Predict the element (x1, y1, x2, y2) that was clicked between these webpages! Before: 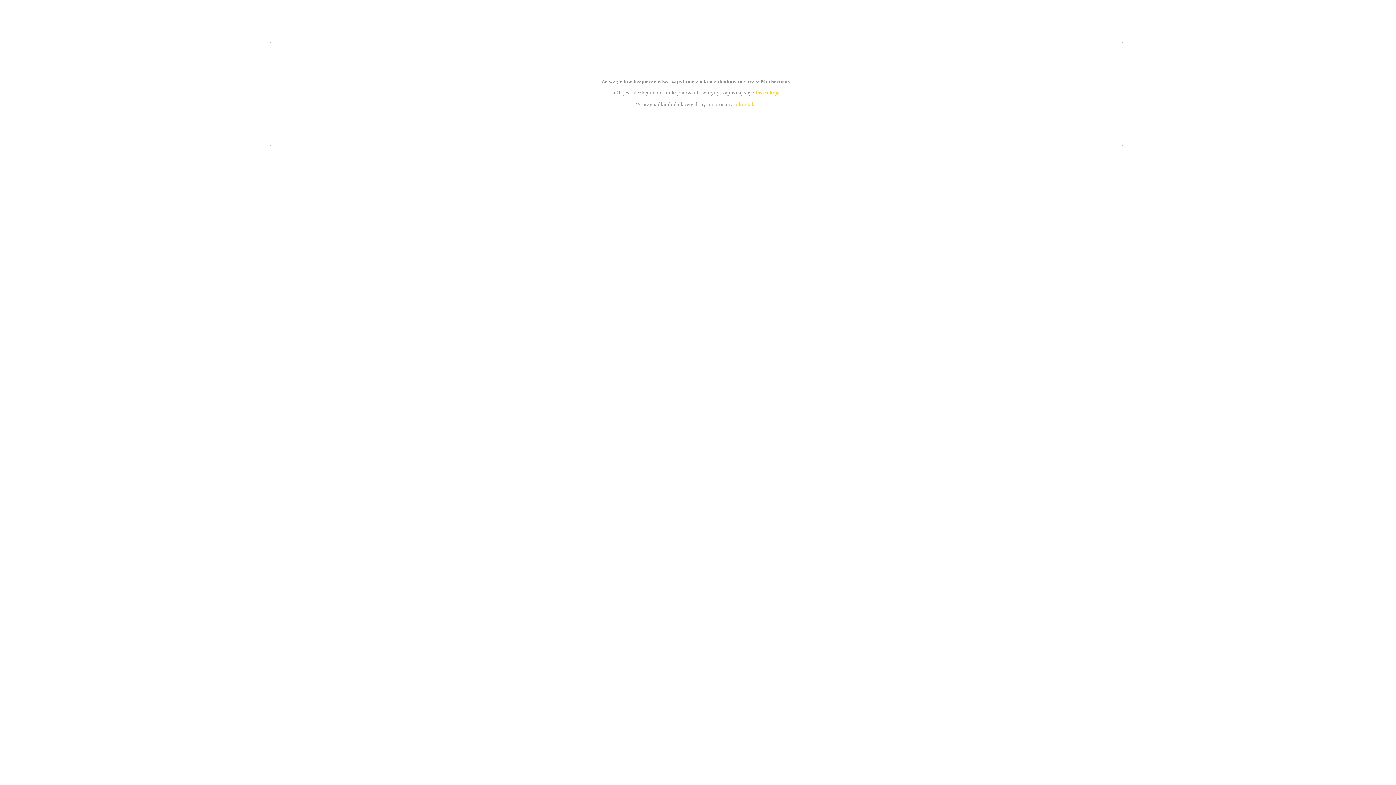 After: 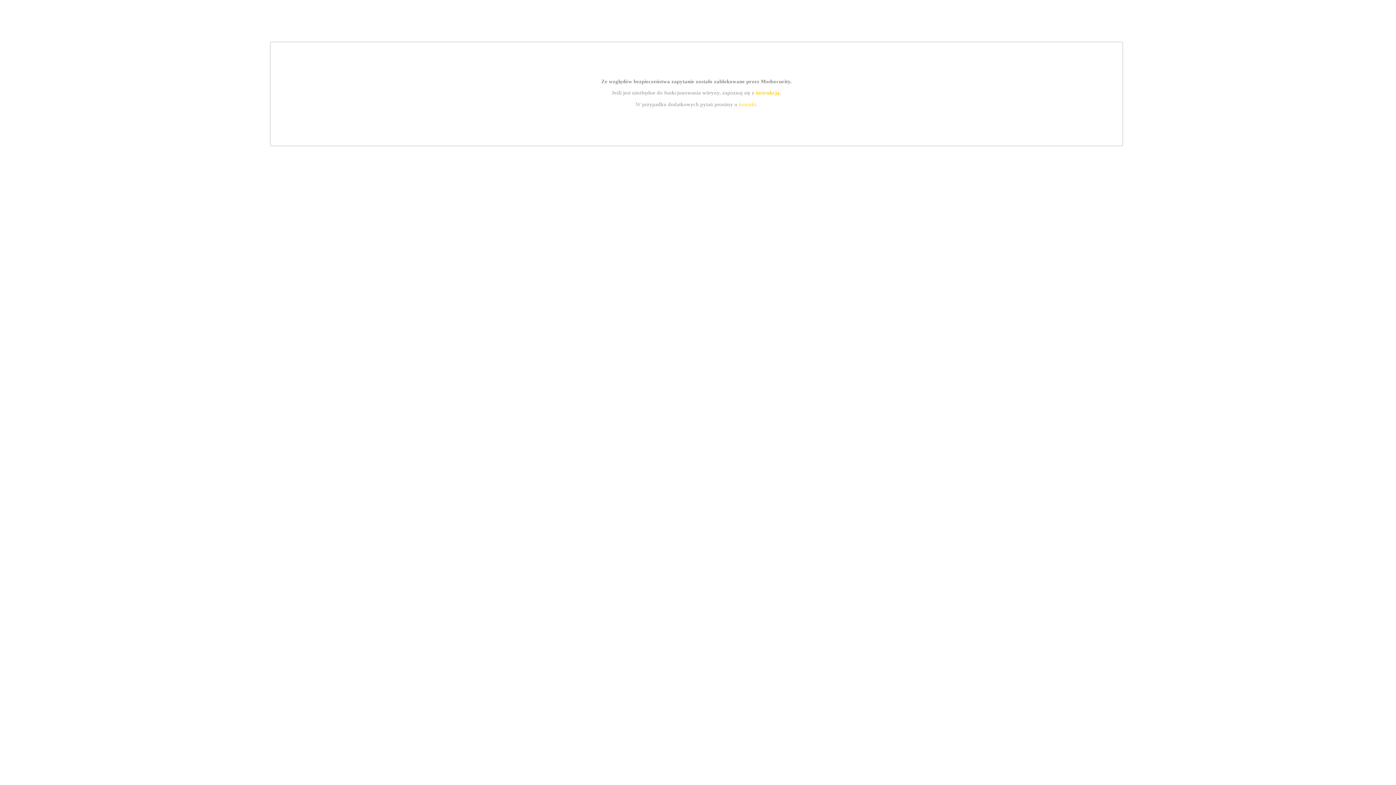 Action: label: instrukcją bbox: (755, 89, 779, 95)